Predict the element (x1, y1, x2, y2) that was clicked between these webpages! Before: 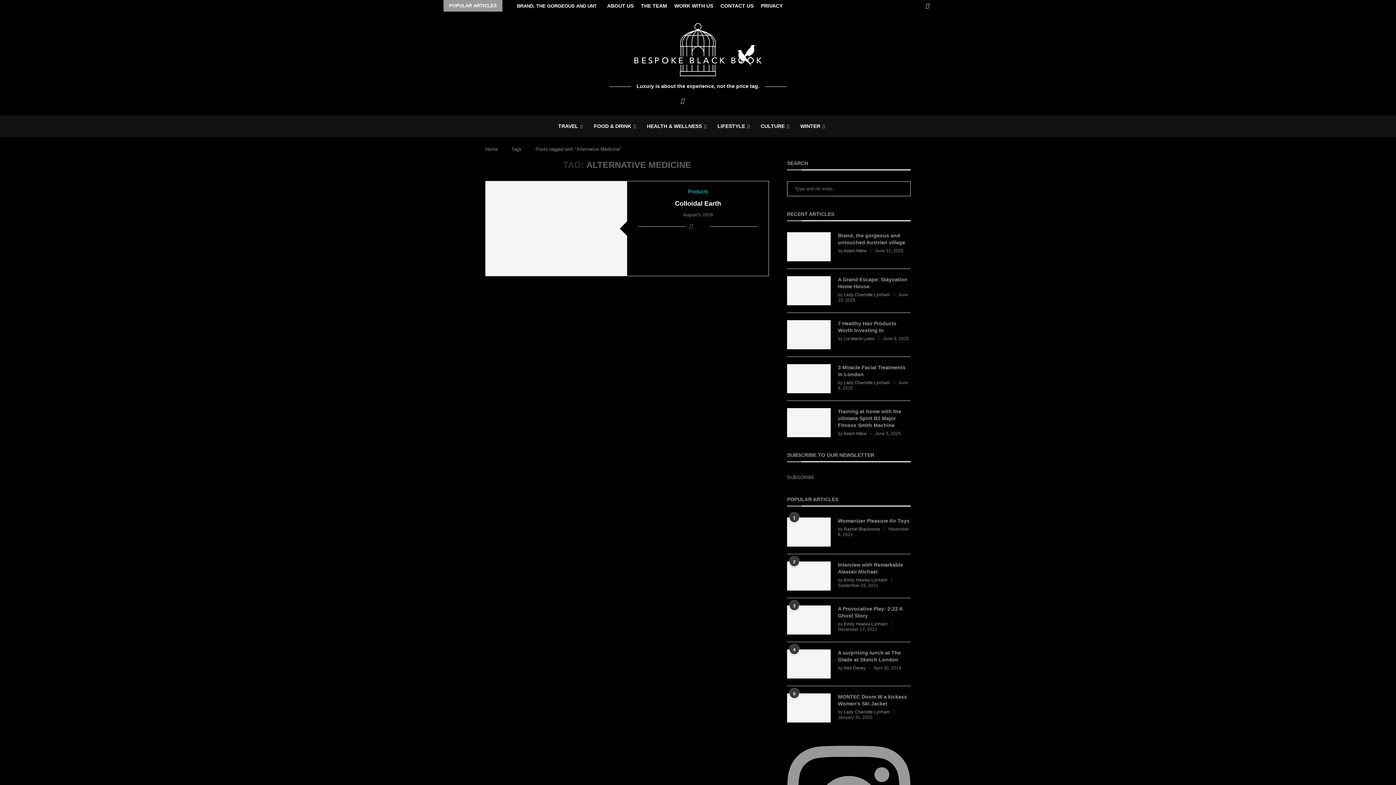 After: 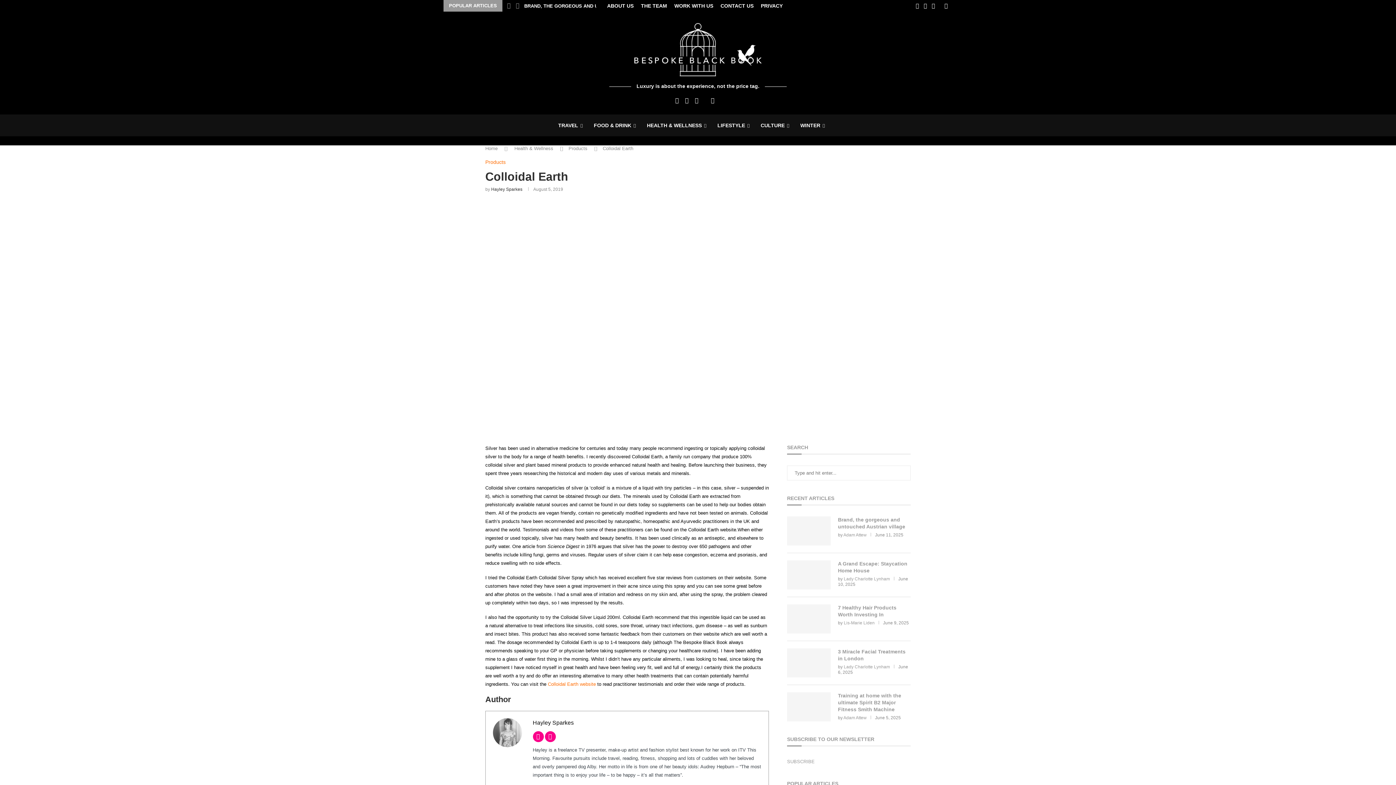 Action: bbox: (675, 200, 721, 207) label: Colloidal Earth